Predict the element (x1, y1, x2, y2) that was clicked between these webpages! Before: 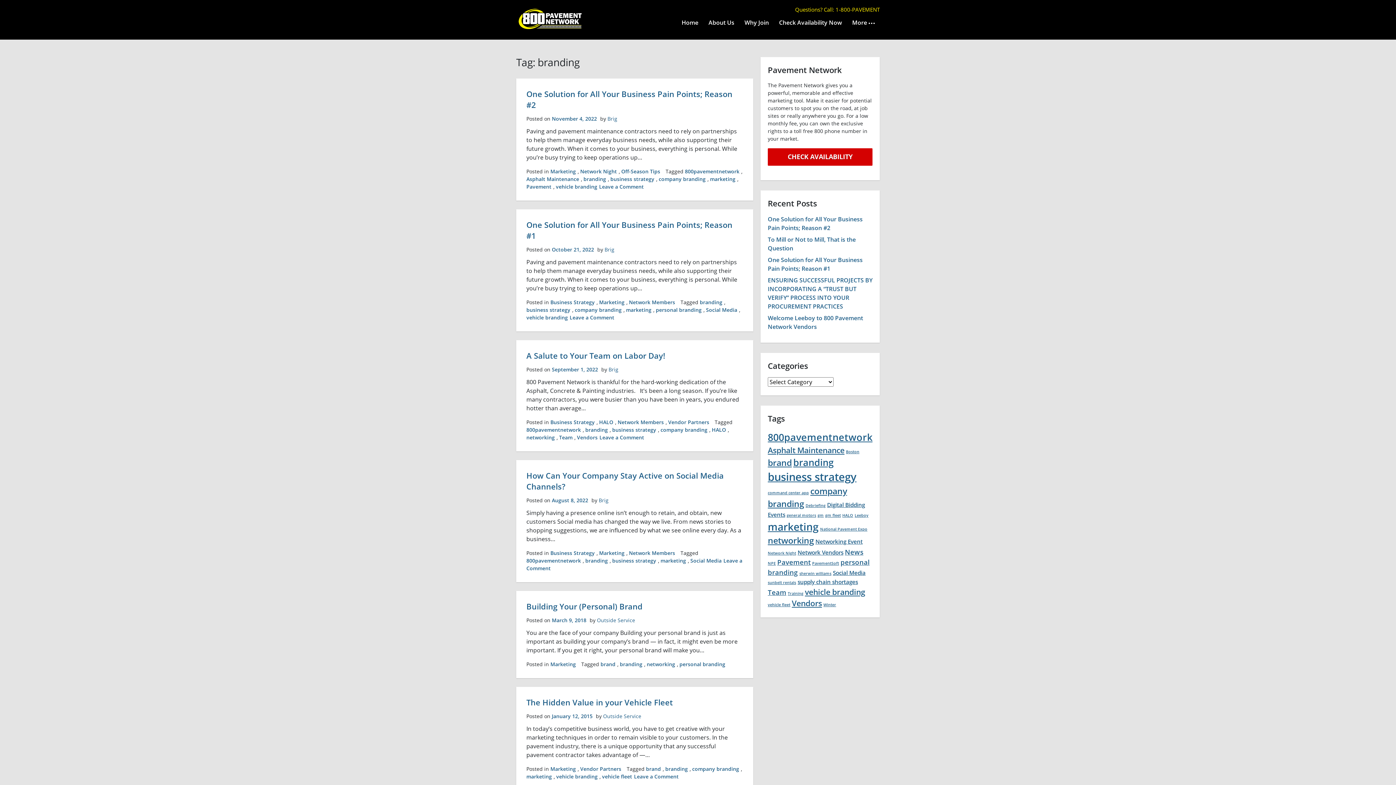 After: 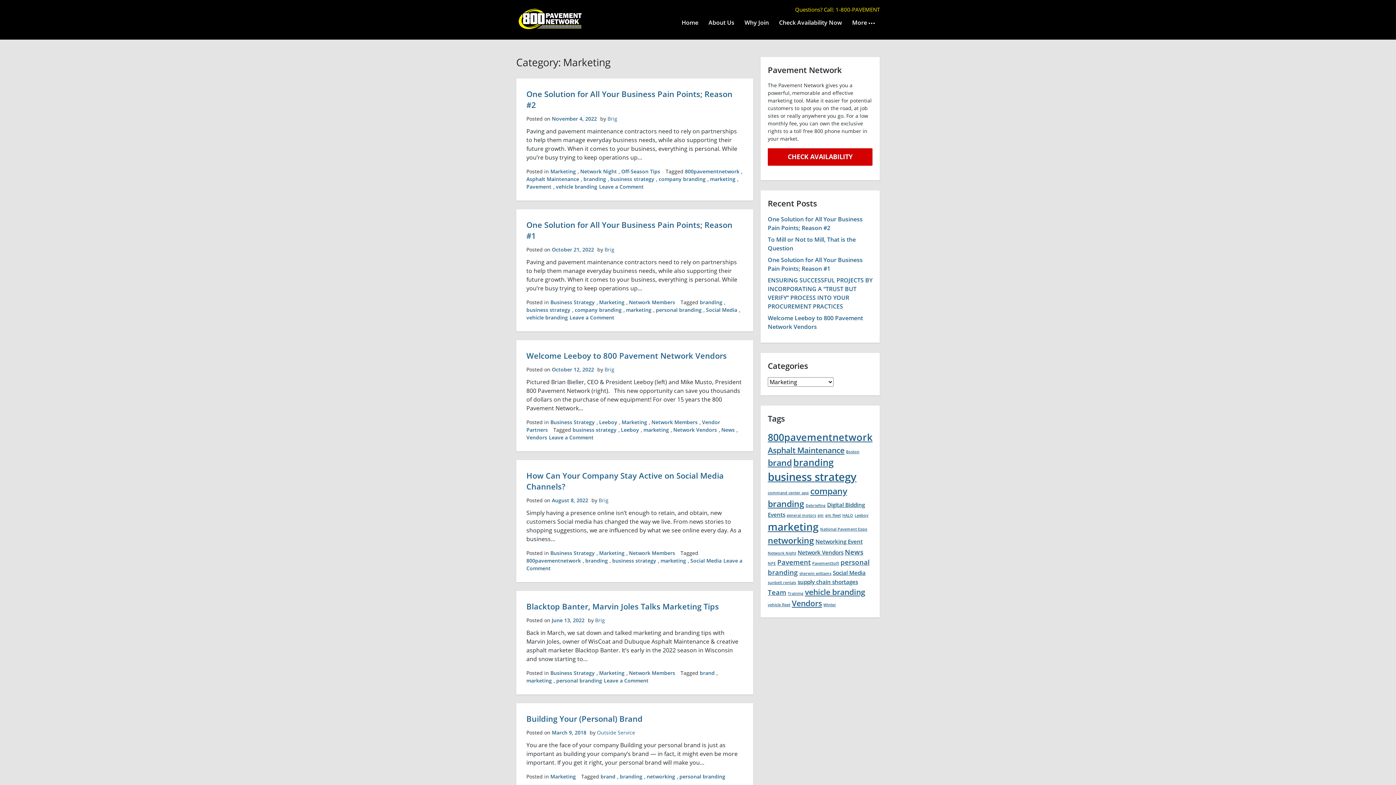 Action: bbox: (599, 298, 624, 305) label: Marketing